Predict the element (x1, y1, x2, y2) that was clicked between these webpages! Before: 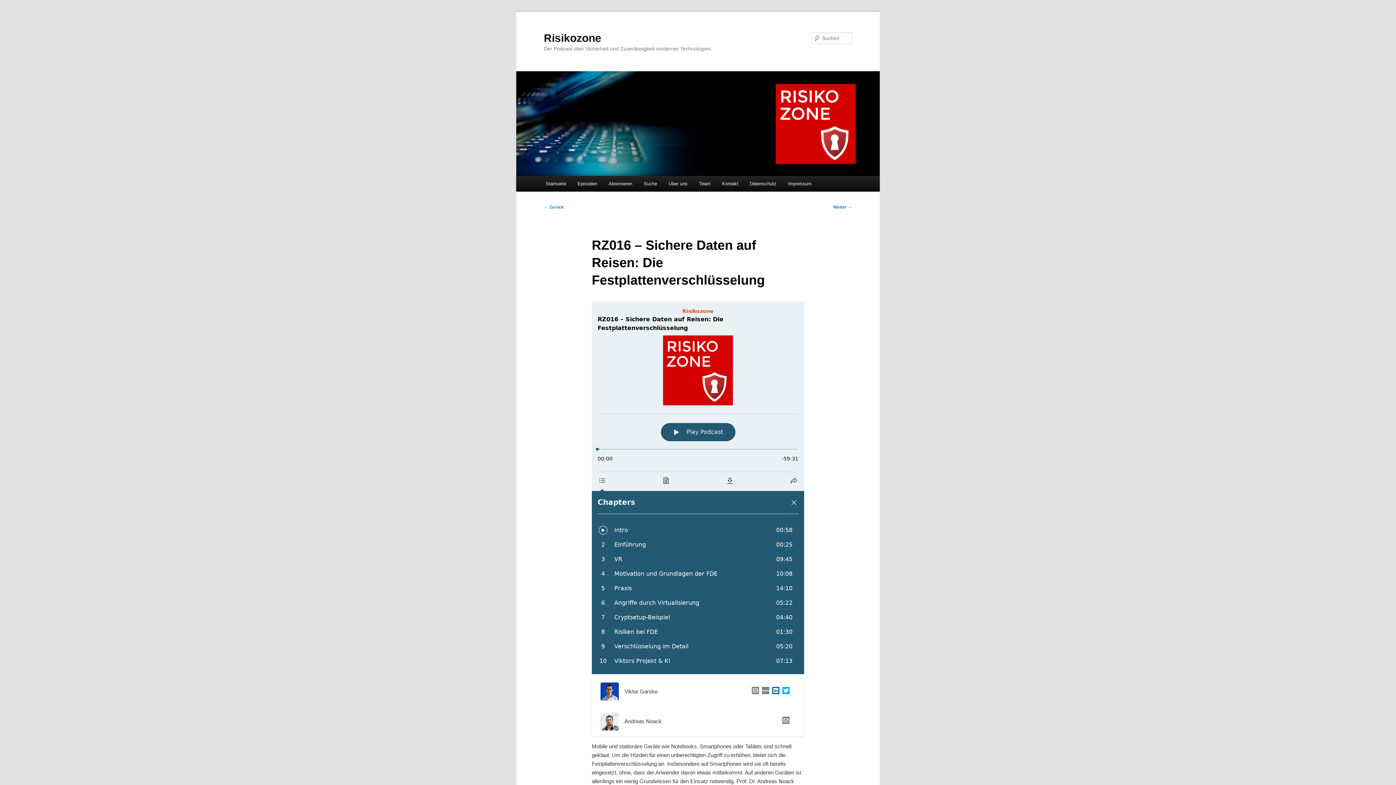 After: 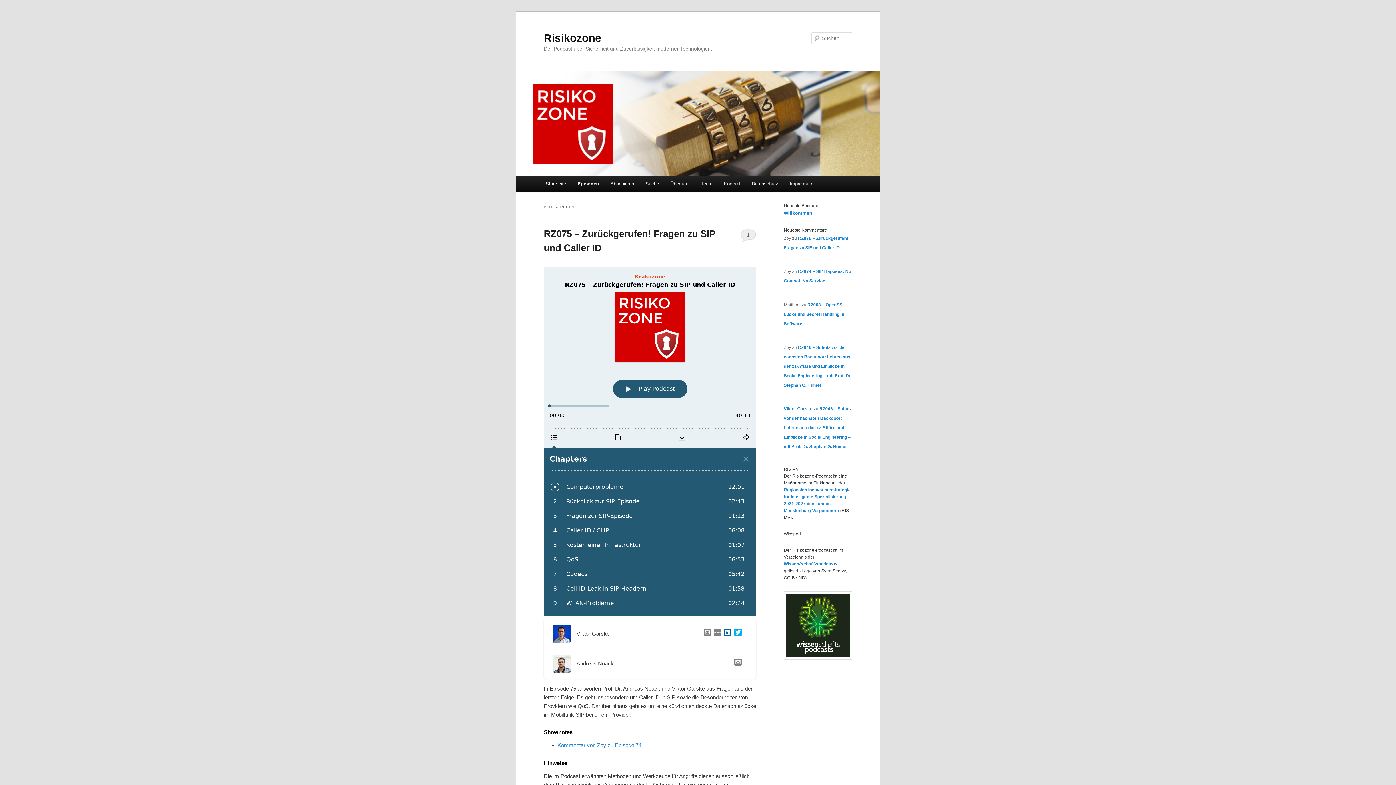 Action: label: Episoden bbox: (571, 176, 603, 191)